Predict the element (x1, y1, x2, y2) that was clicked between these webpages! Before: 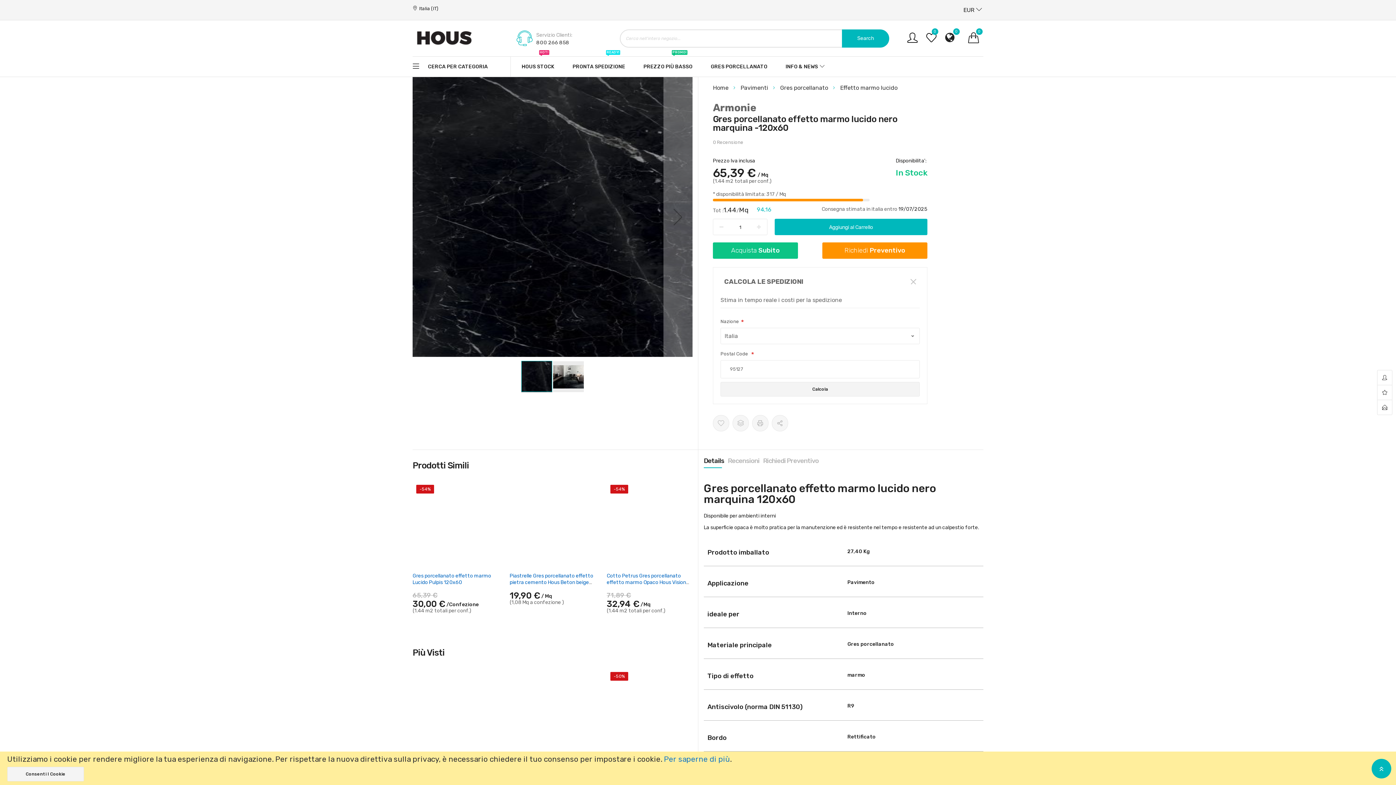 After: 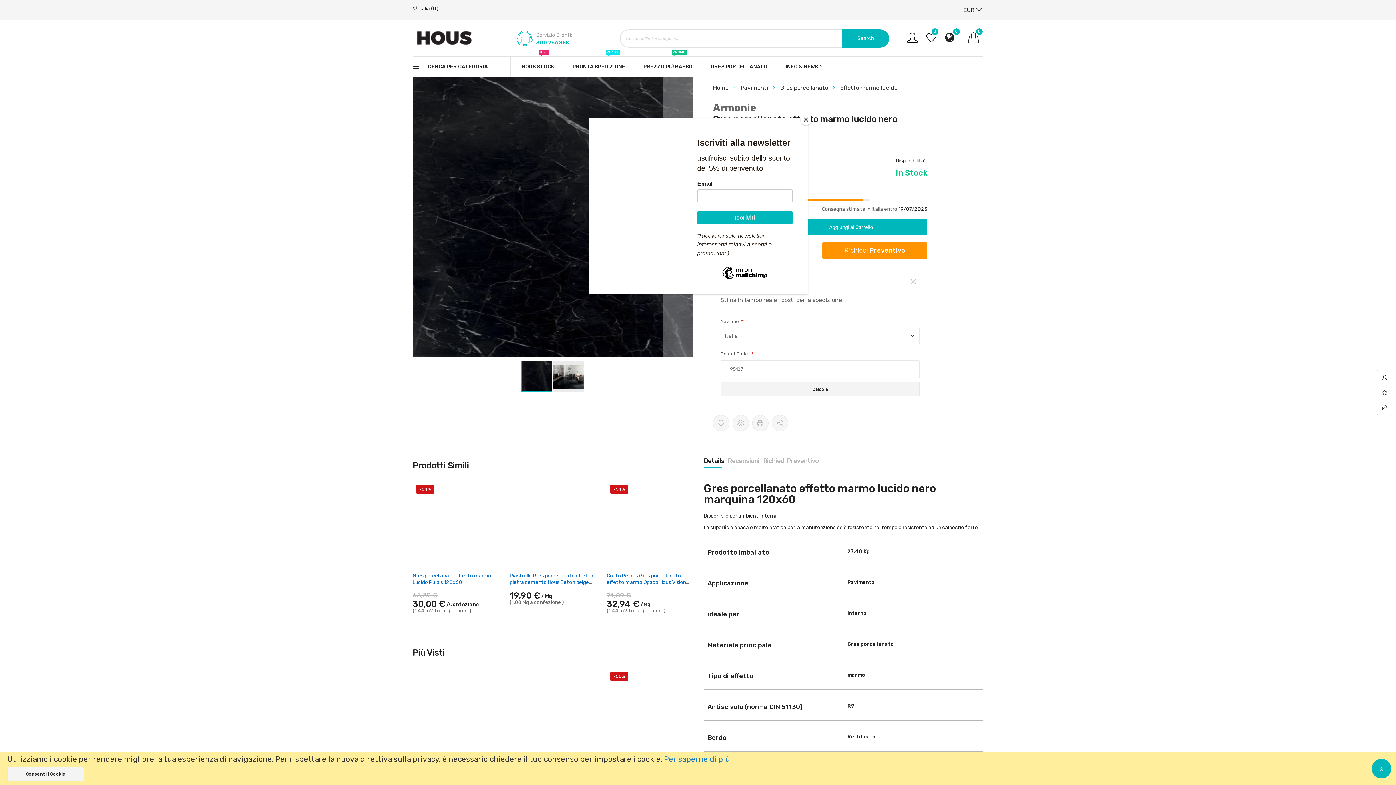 Action: bbox: (536, 39, 569, 45) label: 800 266 858